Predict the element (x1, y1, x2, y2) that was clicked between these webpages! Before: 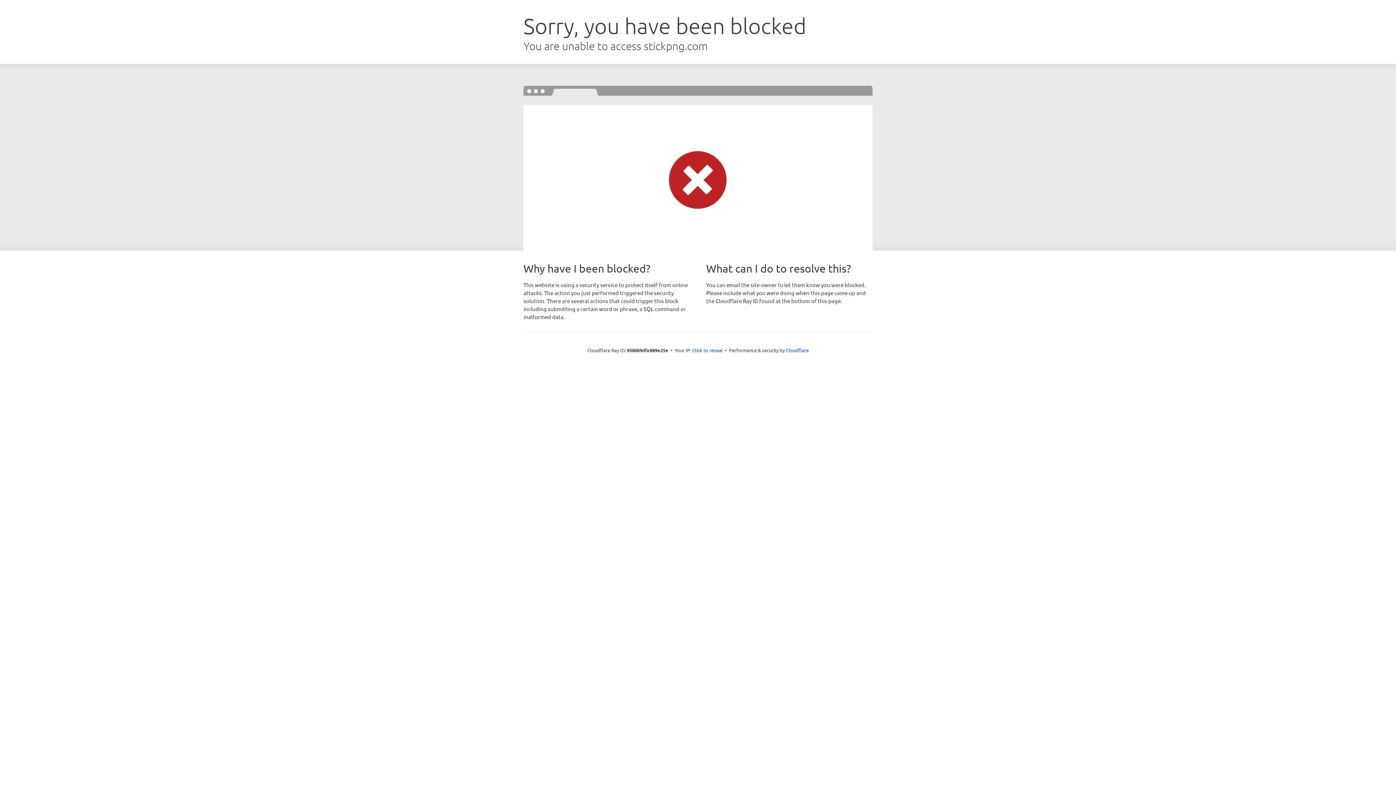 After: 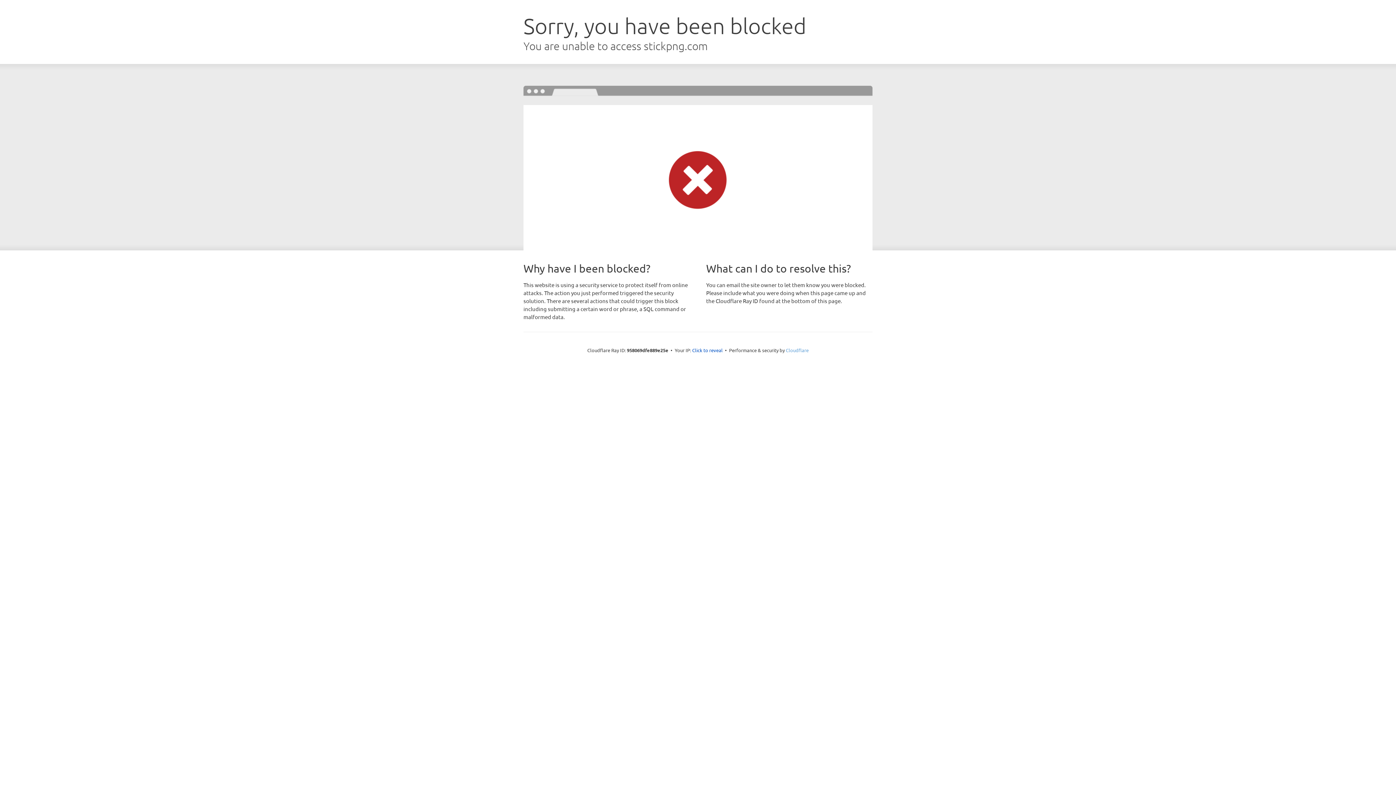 Action: bbox: (786, 347, 808, 353) label: Cloudflare